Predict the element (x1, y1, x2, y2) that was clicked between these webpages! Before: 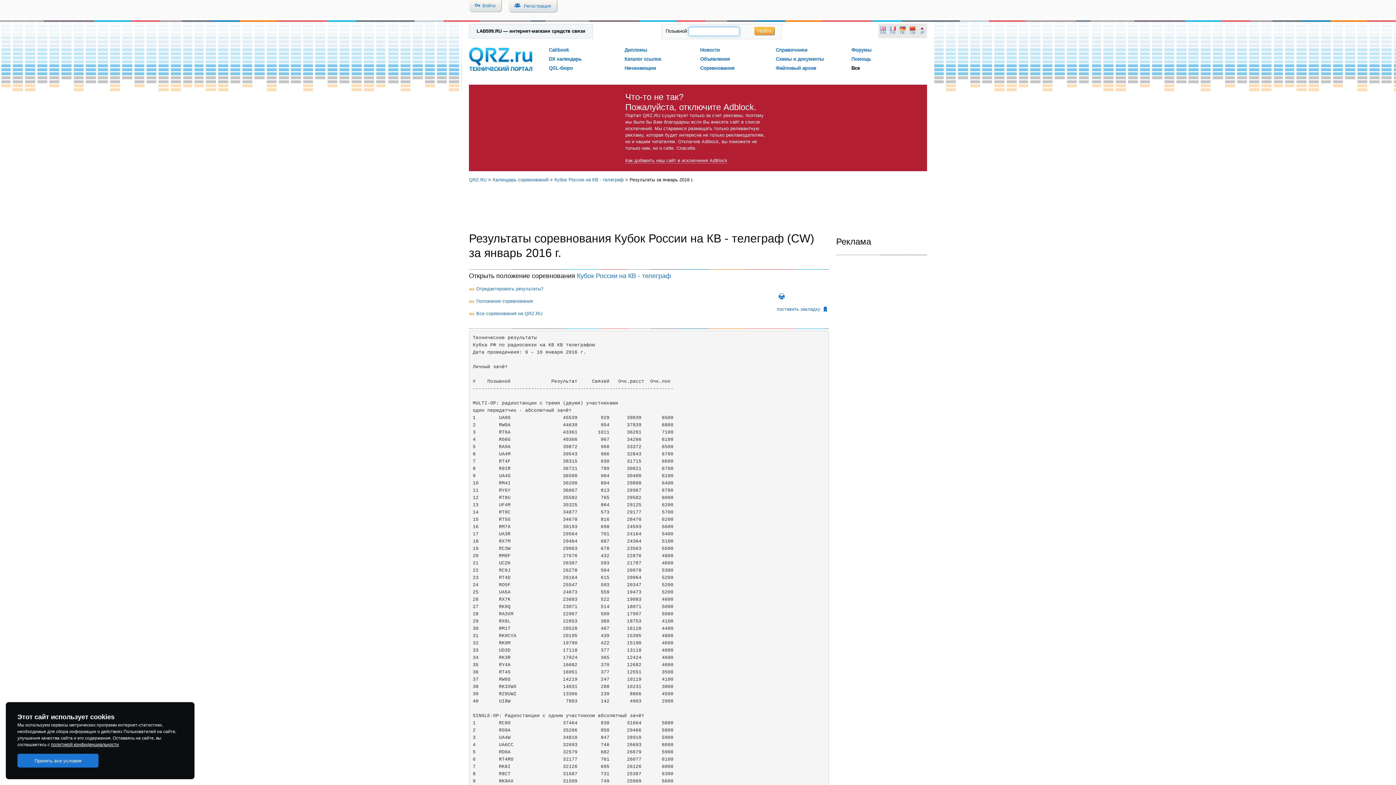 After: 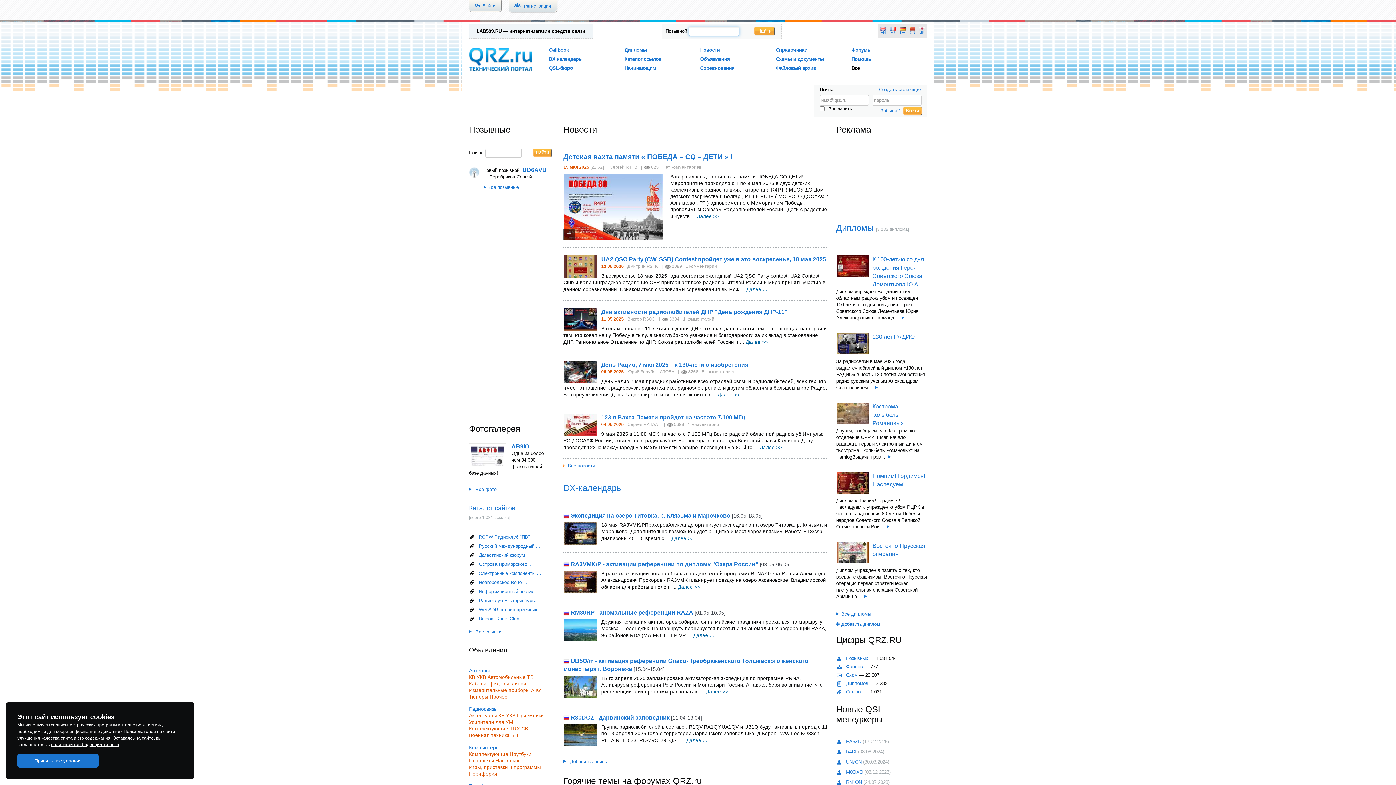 Action: bbox: (469, 47, 534, 73)